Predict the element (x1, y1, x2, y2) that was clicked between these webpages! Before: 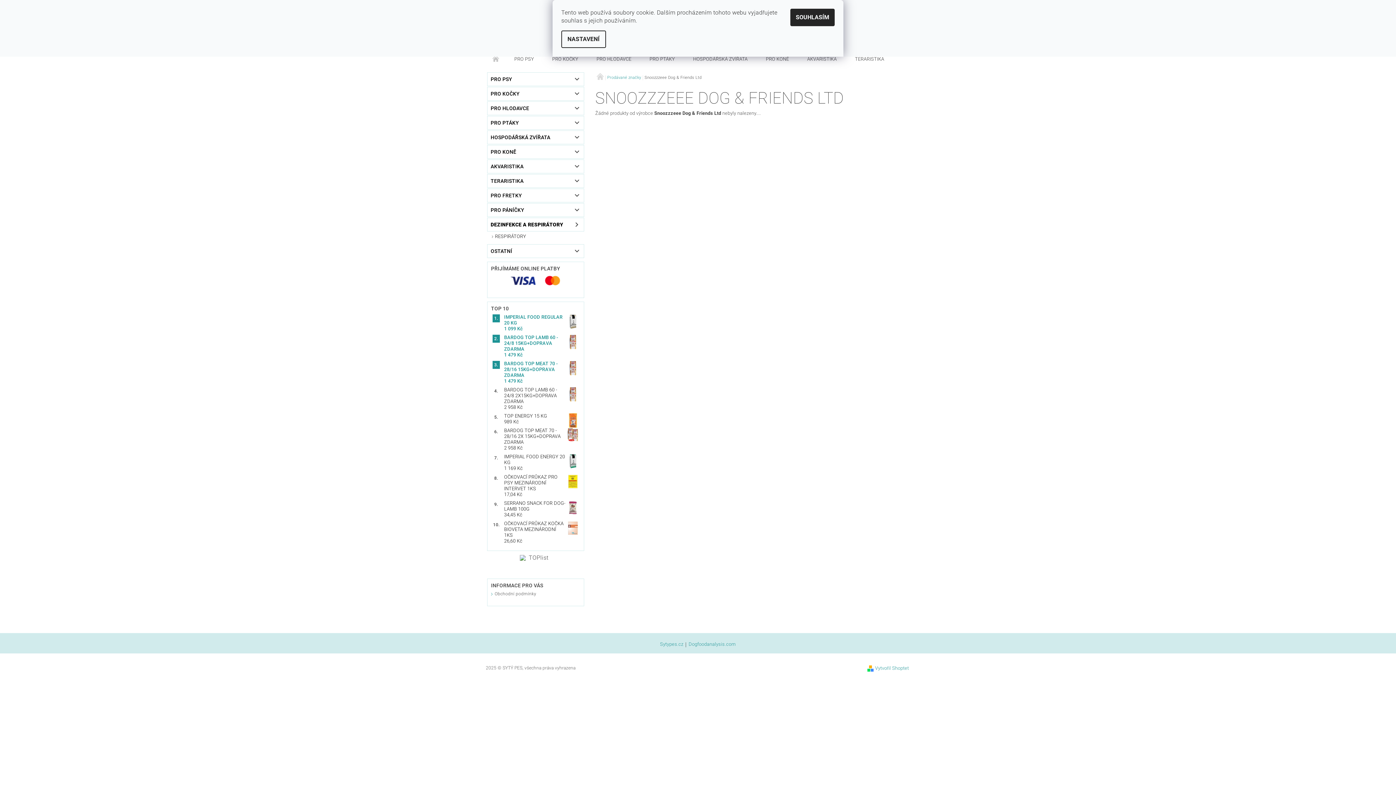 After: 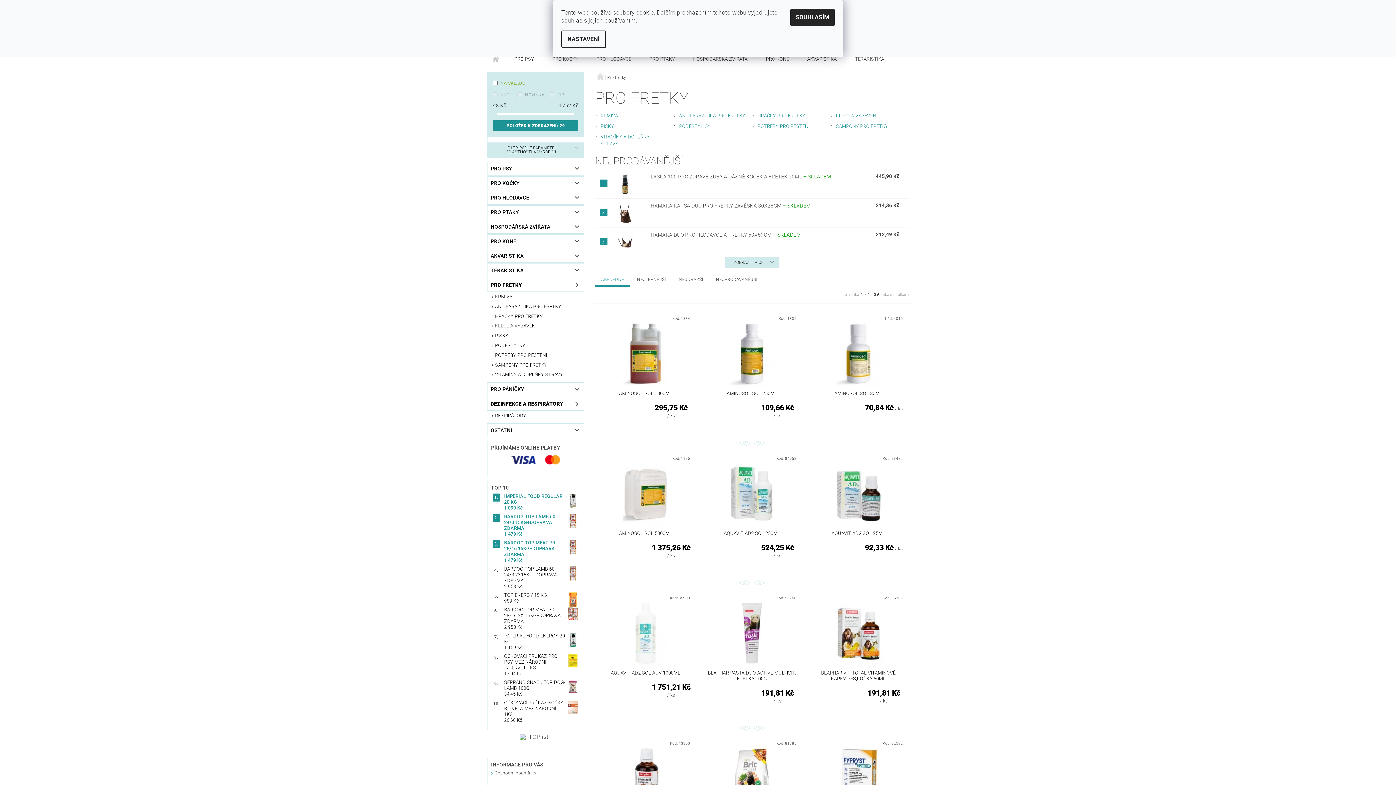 Action: bbox: (487, 189, 569, 202) label: PRO FRETKY